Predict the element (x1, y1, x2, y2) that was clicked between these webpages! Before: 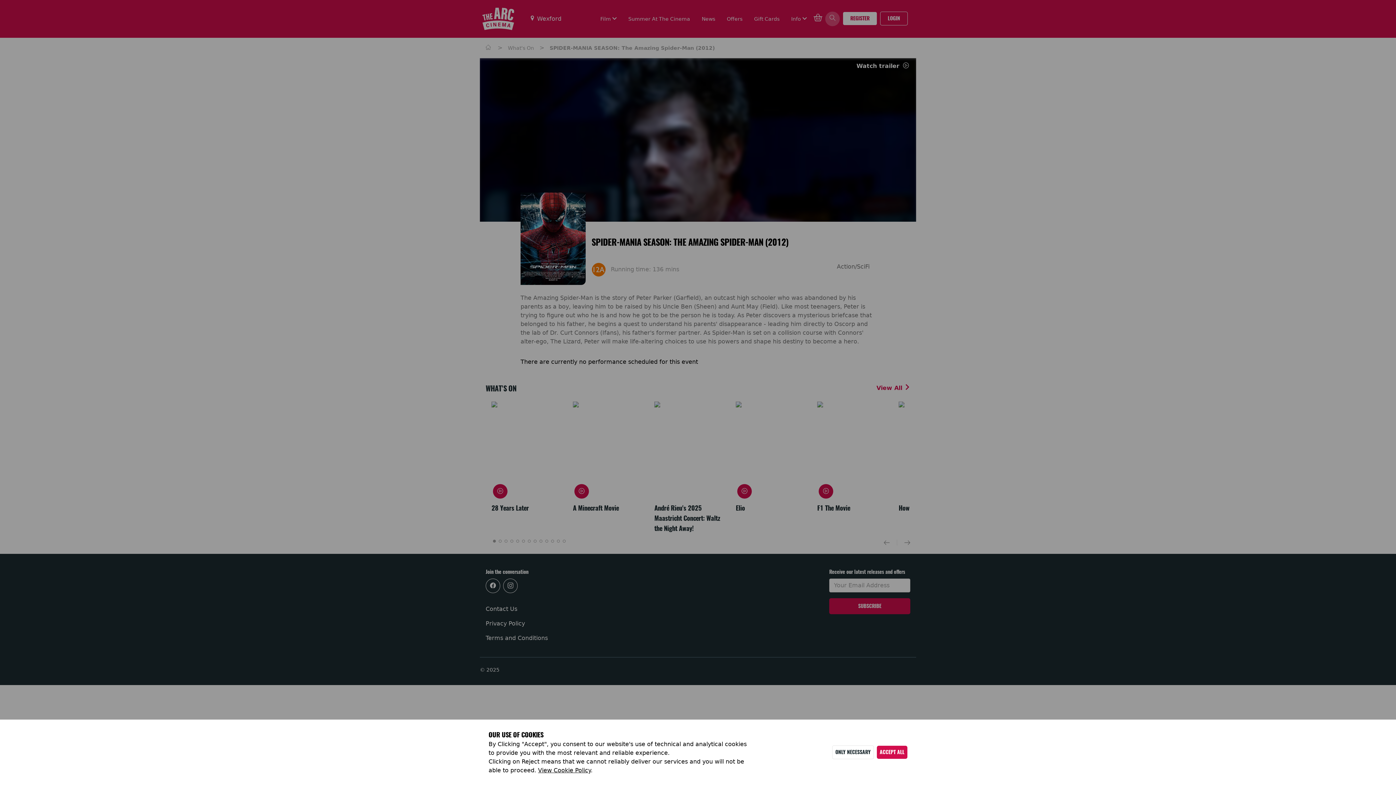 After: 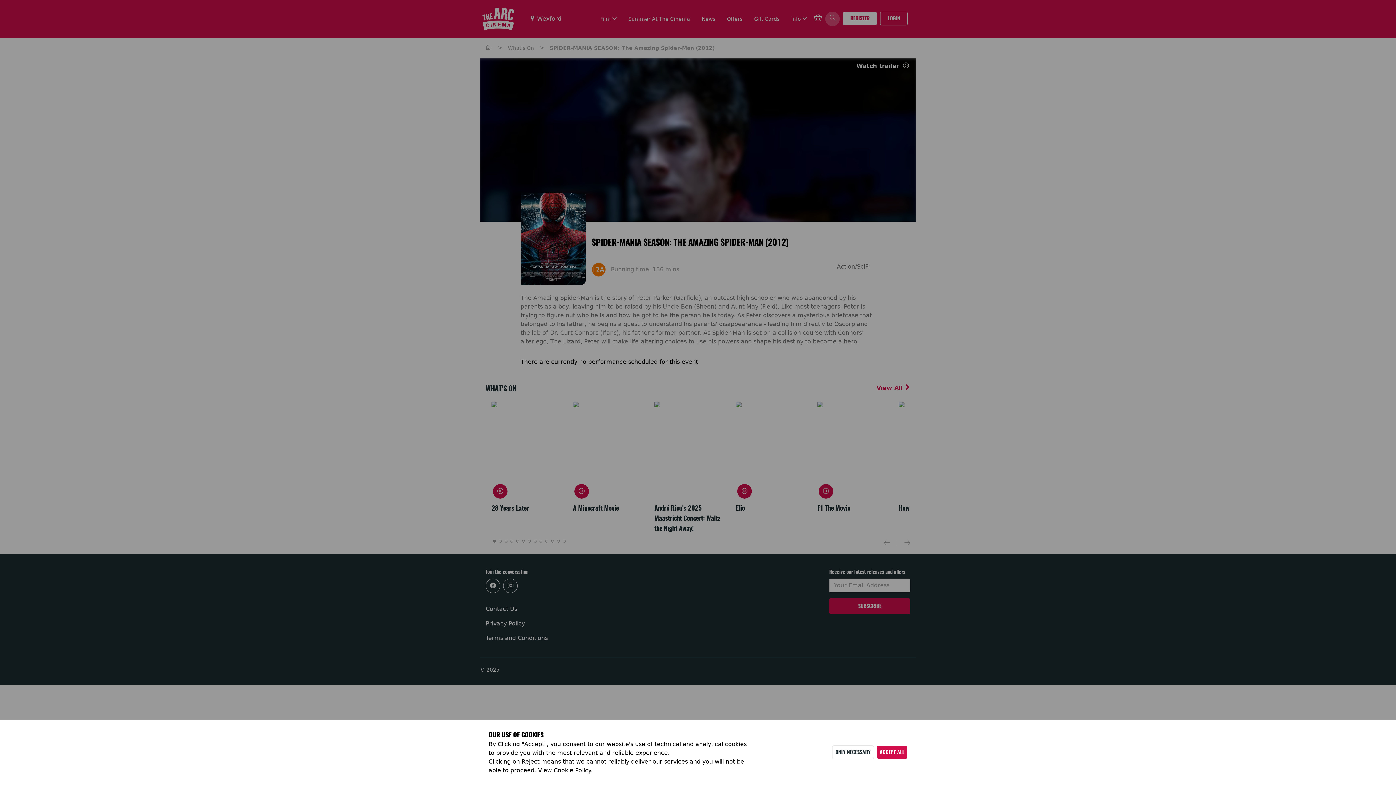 Action: bbox: (538, 767, 590, 774) label: View Cookie Policy